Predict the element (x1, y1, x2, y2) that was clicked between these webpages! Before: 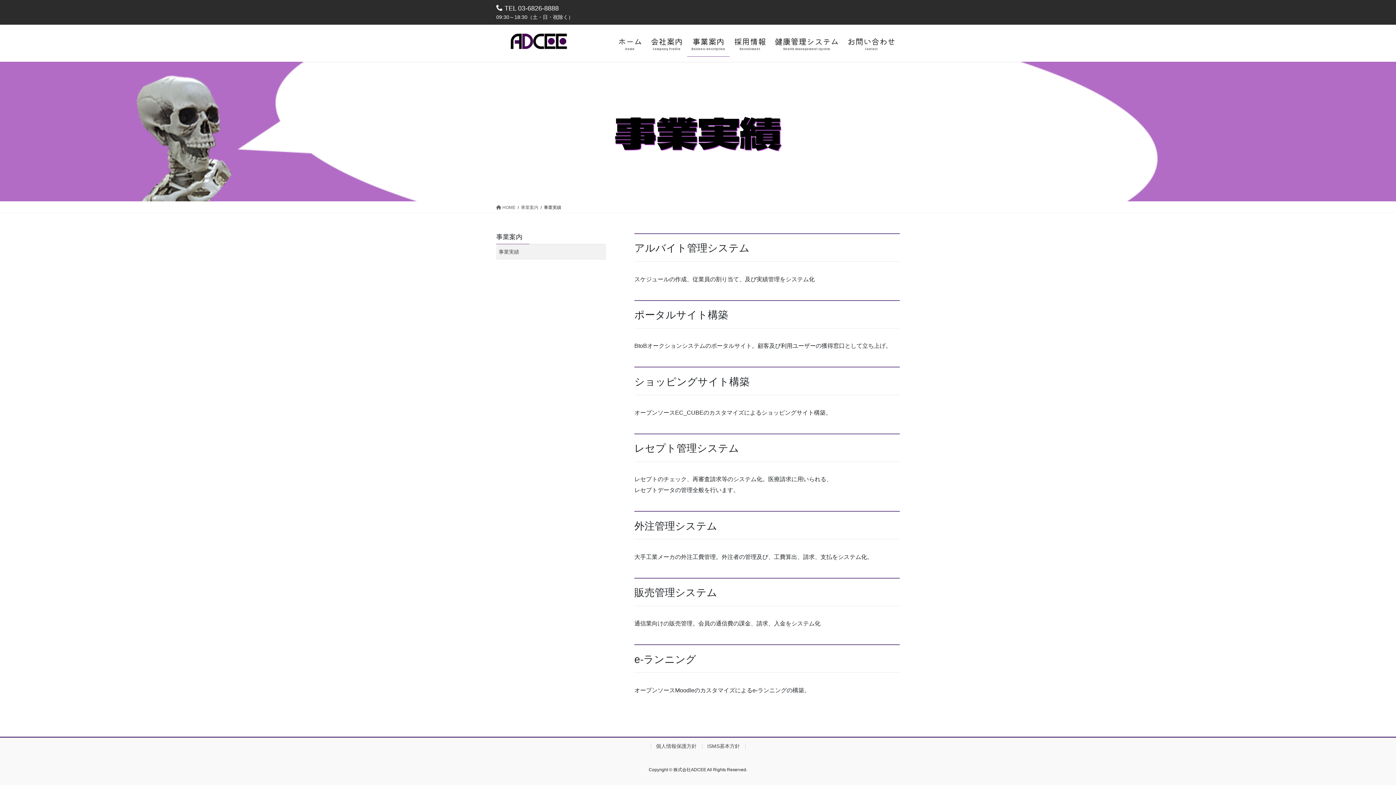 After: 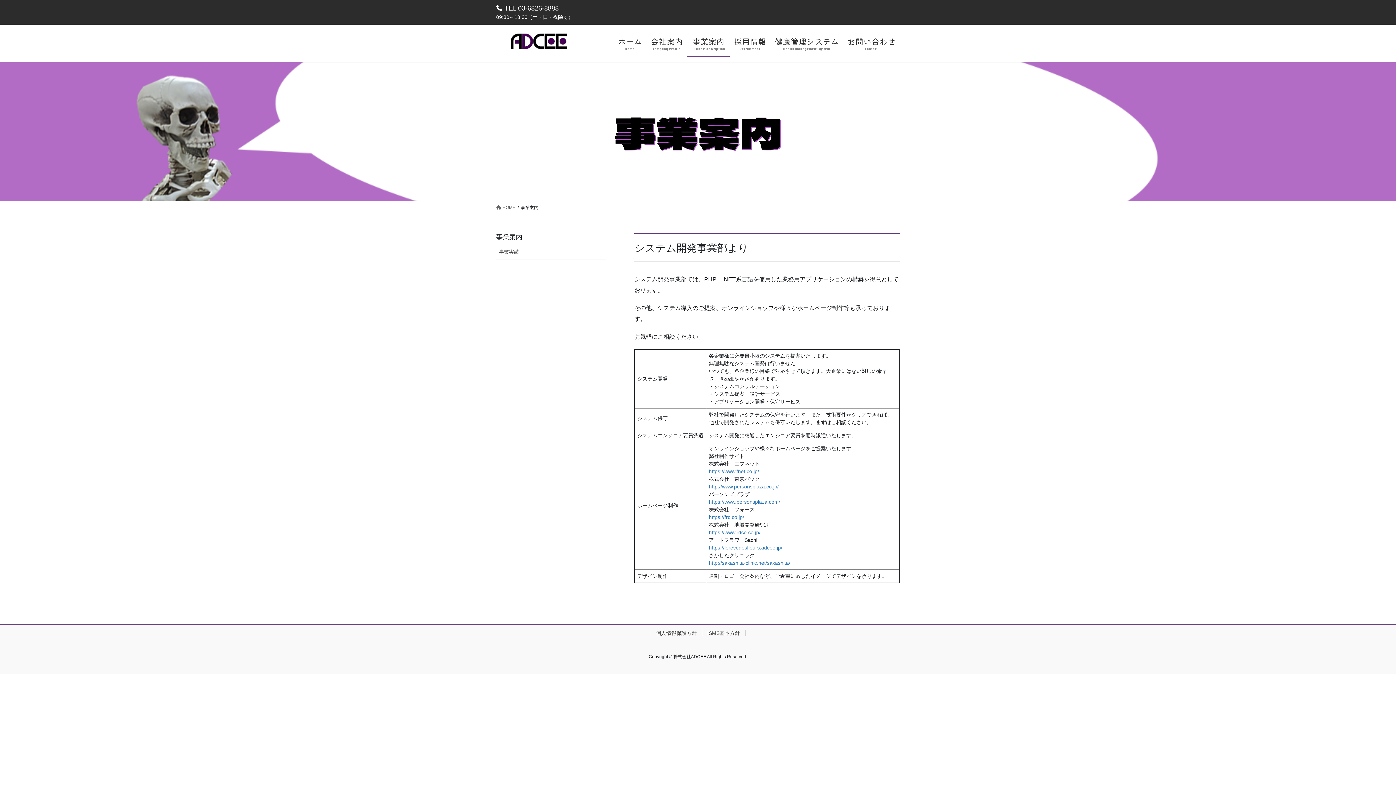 Action: label: 事業案内 bbox: (521, 204, 538, 210)